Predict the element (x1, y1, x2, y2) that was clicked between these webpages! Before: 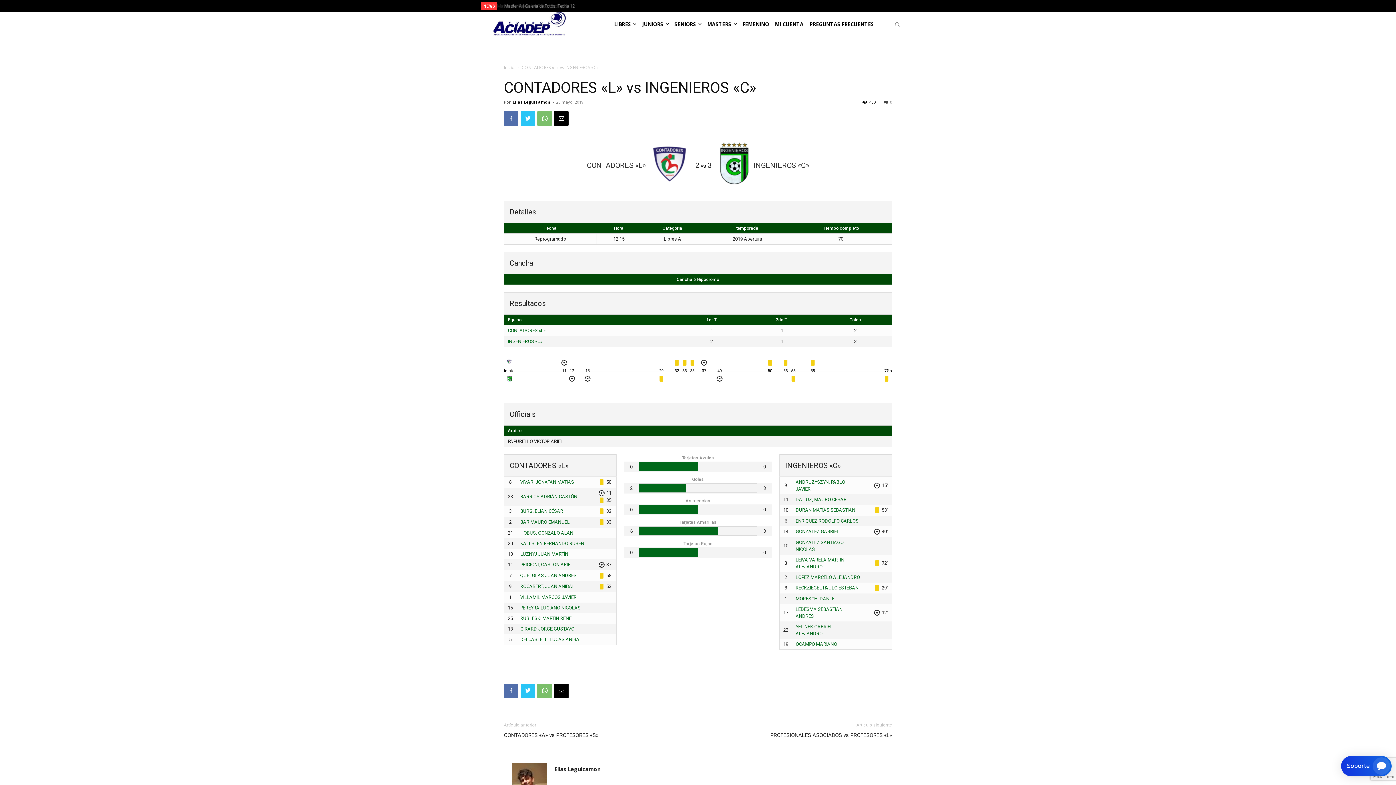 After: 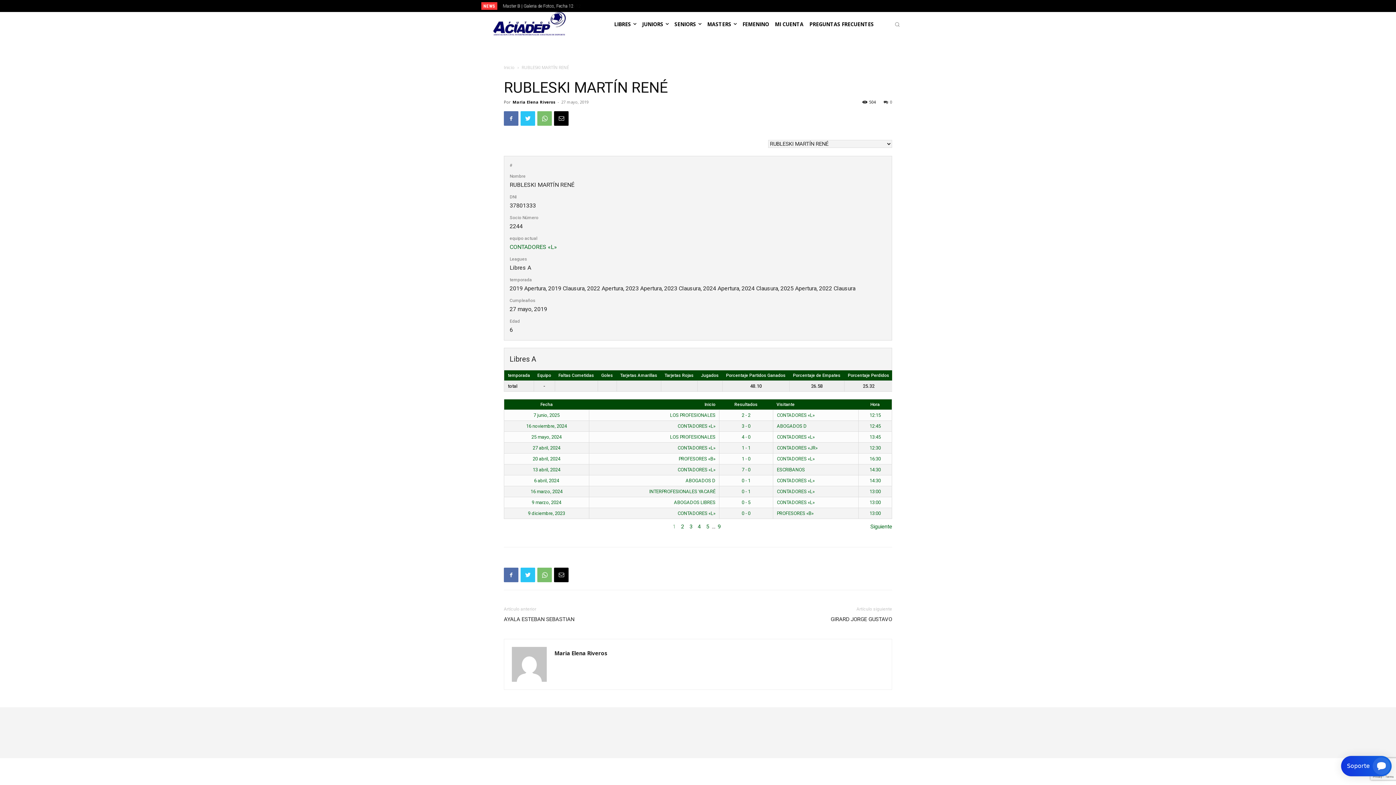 Action: bbox: (520, 615, 571, 621) label: RUBLESKI MARTÍN RENÉ